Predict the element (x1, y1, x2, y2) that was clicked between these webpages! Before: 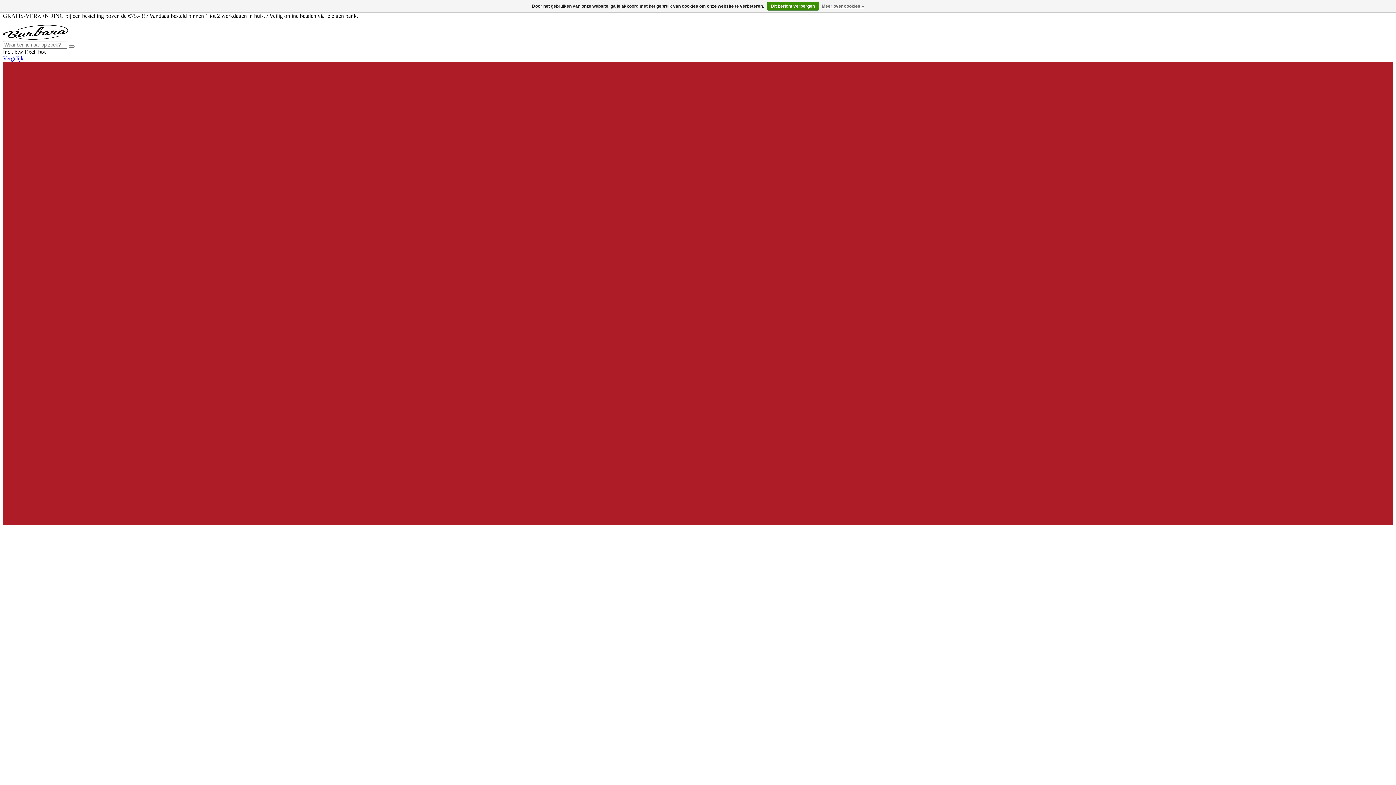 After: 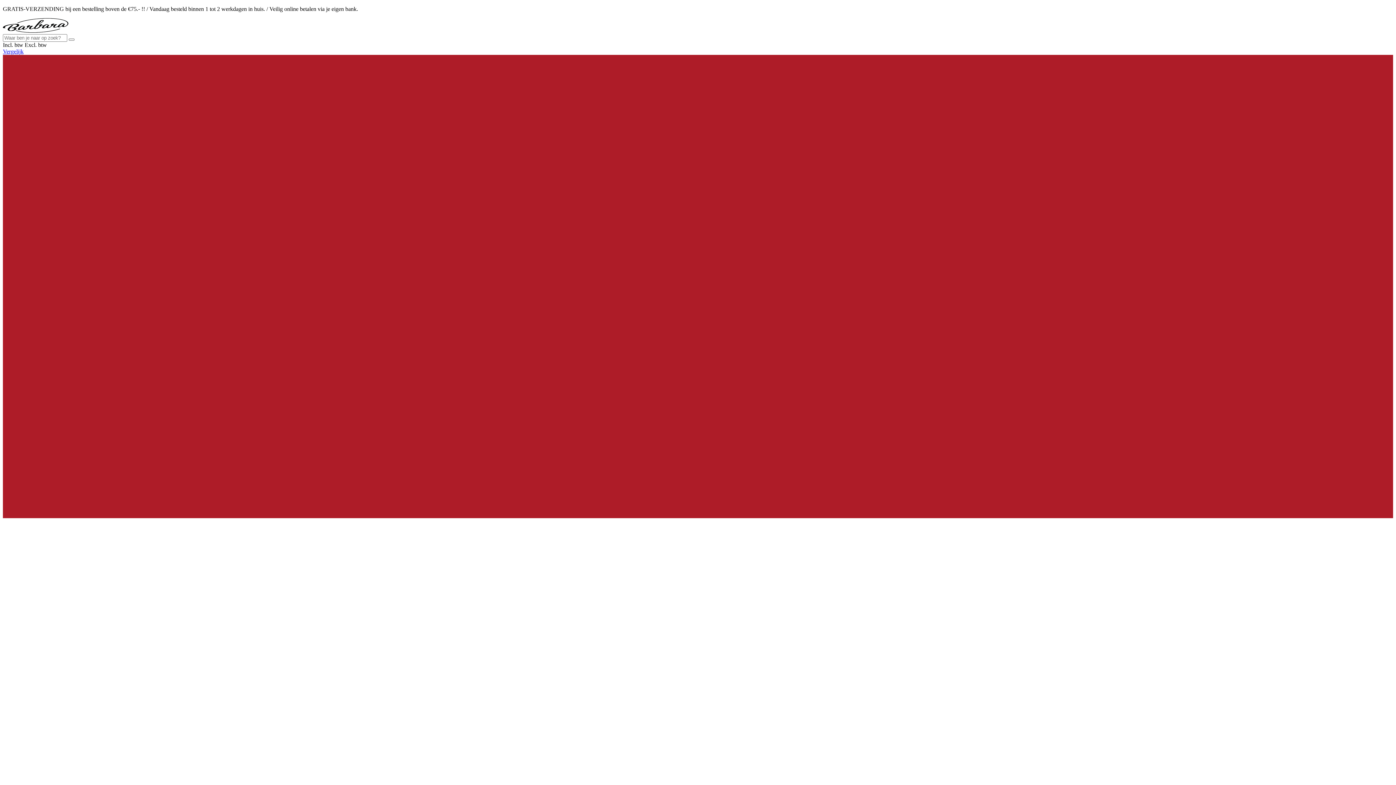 Action: bbox: (2, 34, 68, 40)